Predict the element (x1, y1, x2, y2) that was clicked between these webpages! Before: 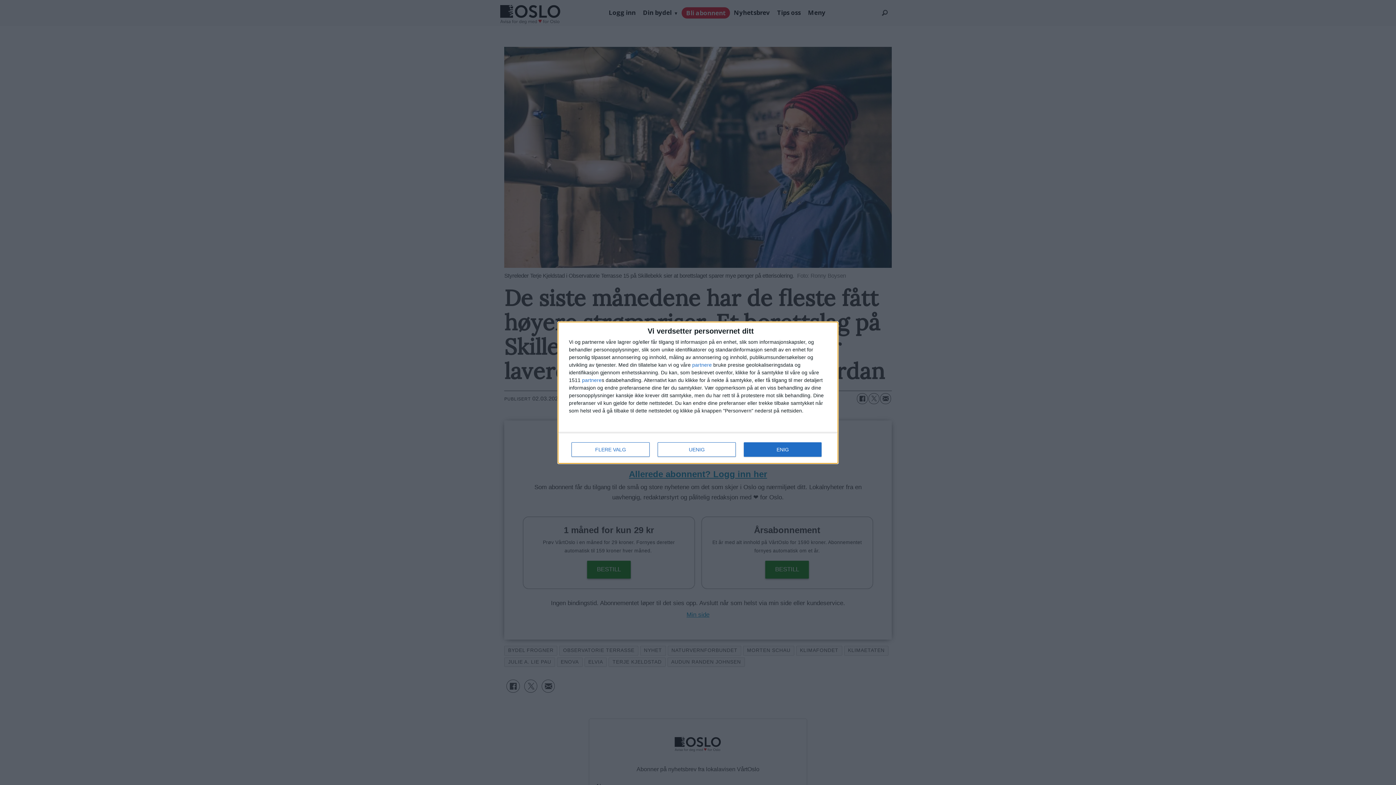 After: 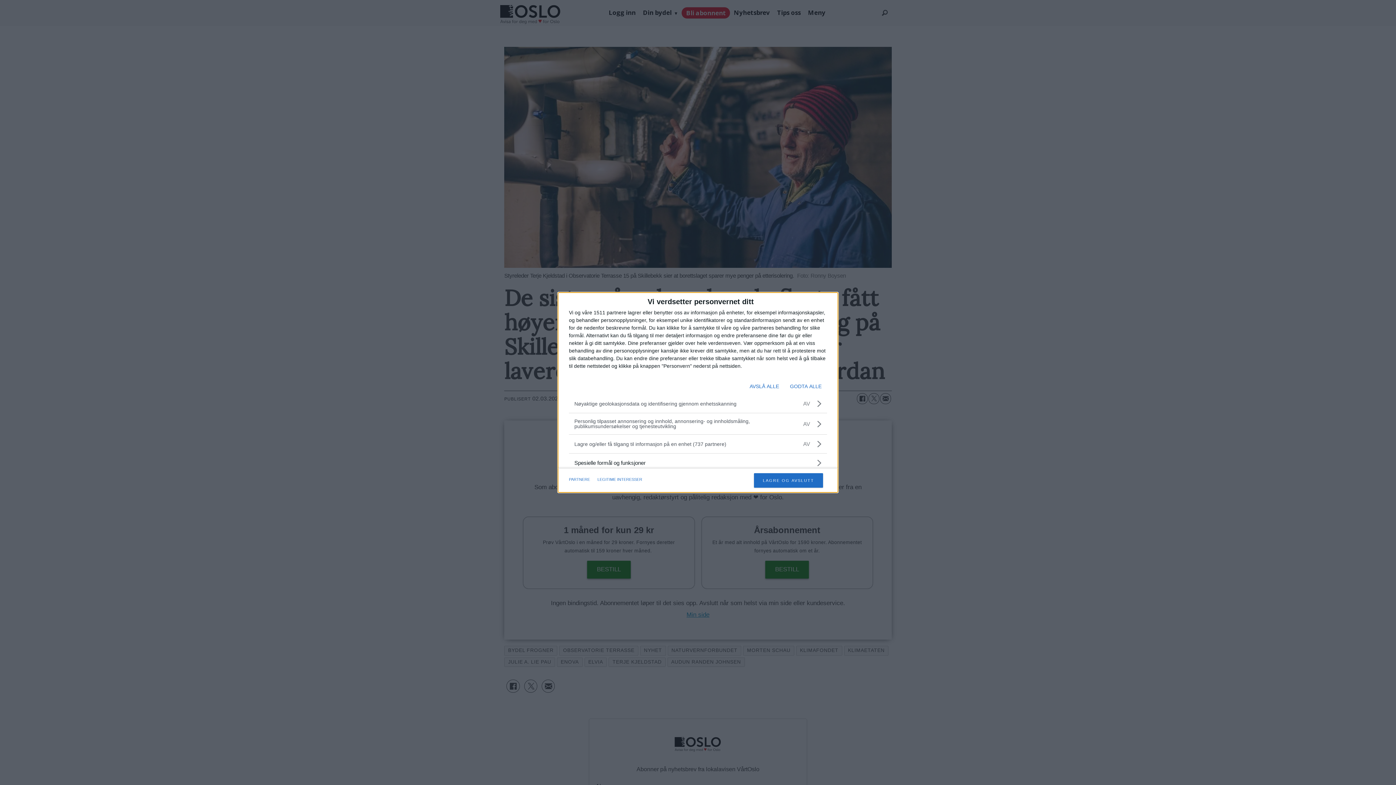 Action: label: FLERE VALG bbox: (571, 442, 649, 456)